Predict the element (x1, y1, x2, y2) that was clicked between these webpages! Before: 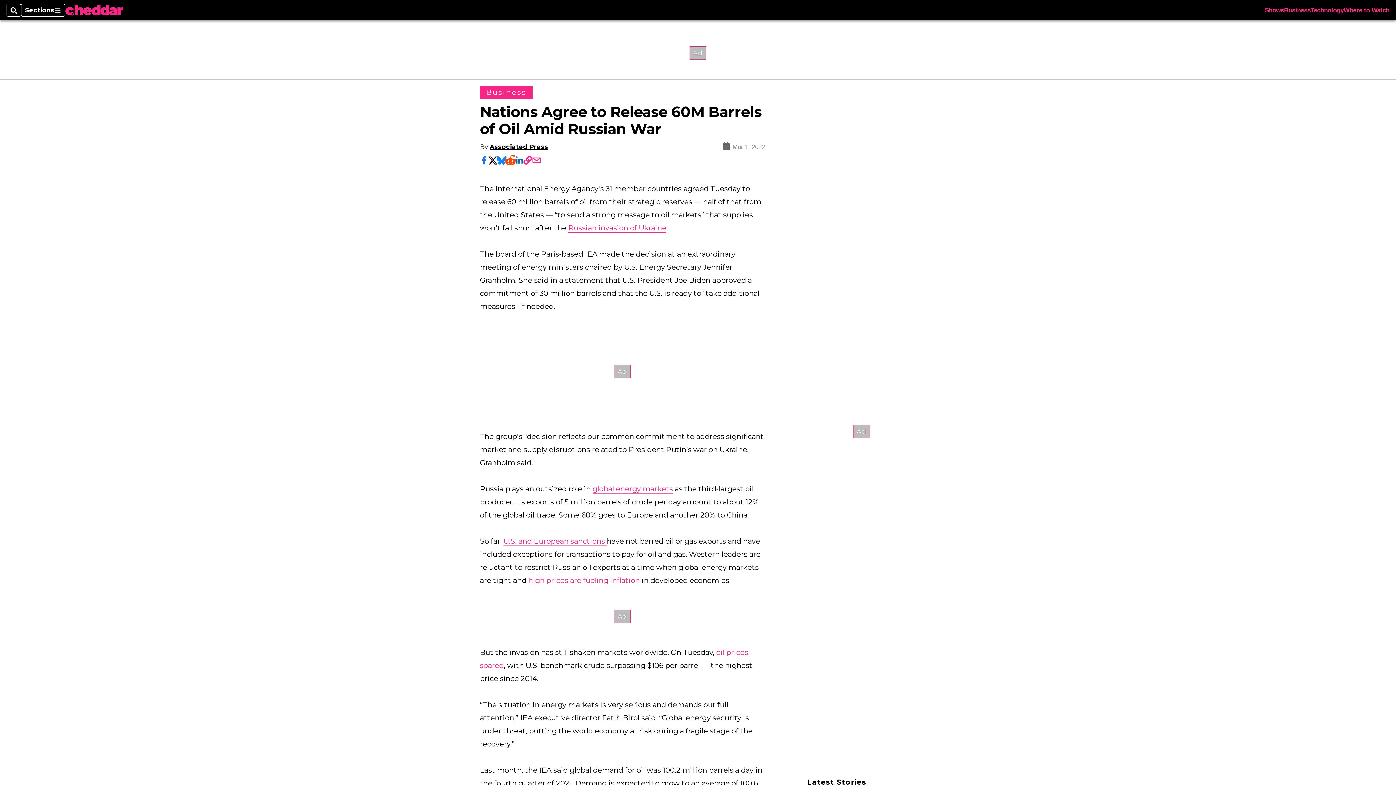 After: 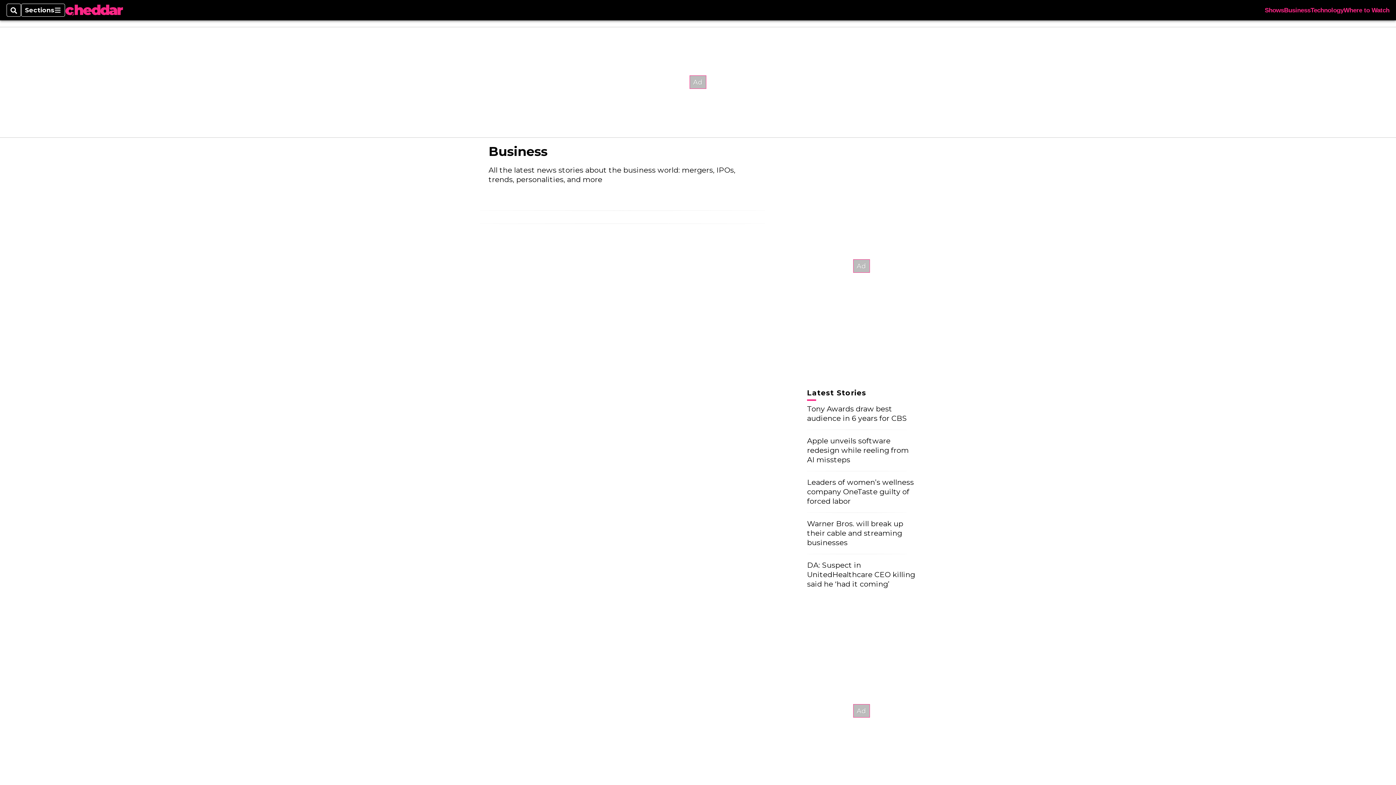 Action: bbox: (1284, 7, 1310, 13) label: Business